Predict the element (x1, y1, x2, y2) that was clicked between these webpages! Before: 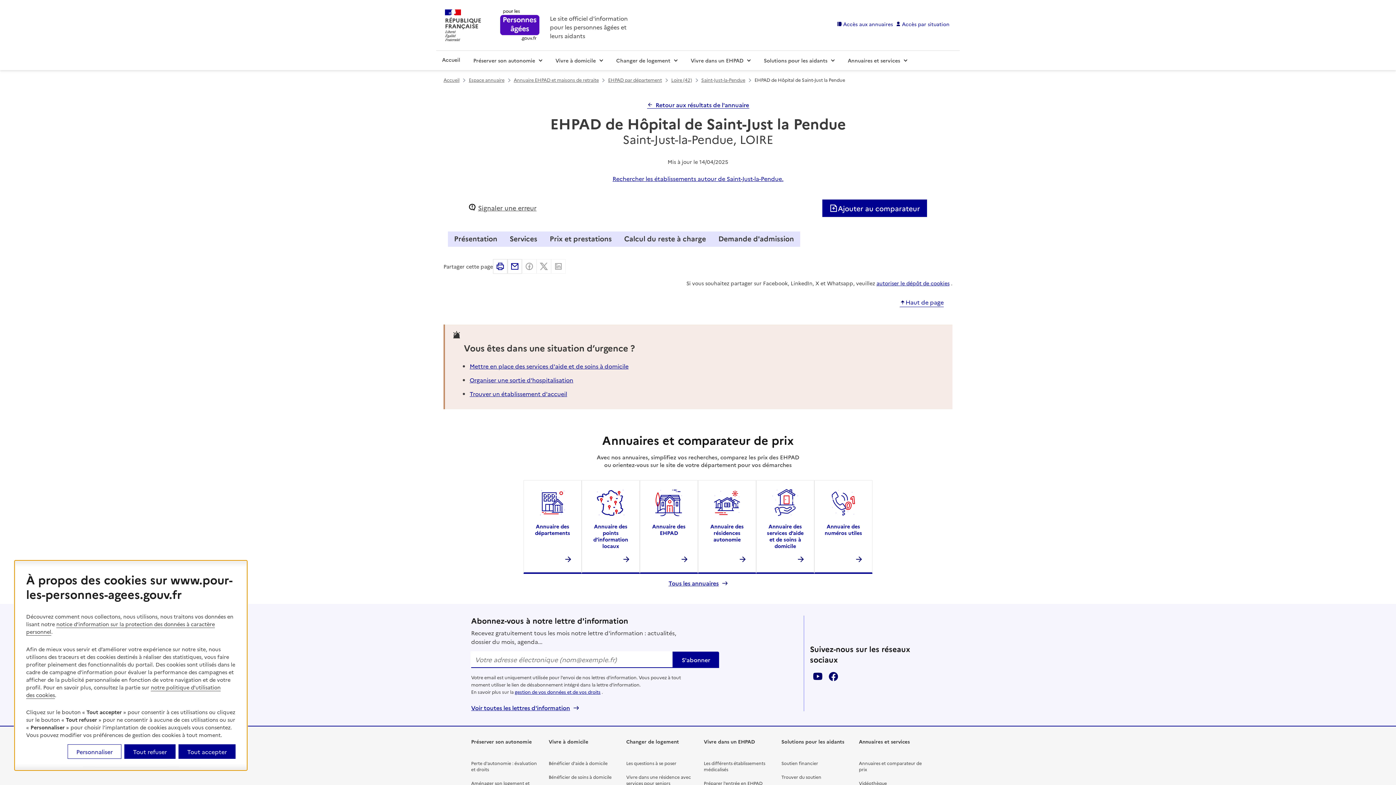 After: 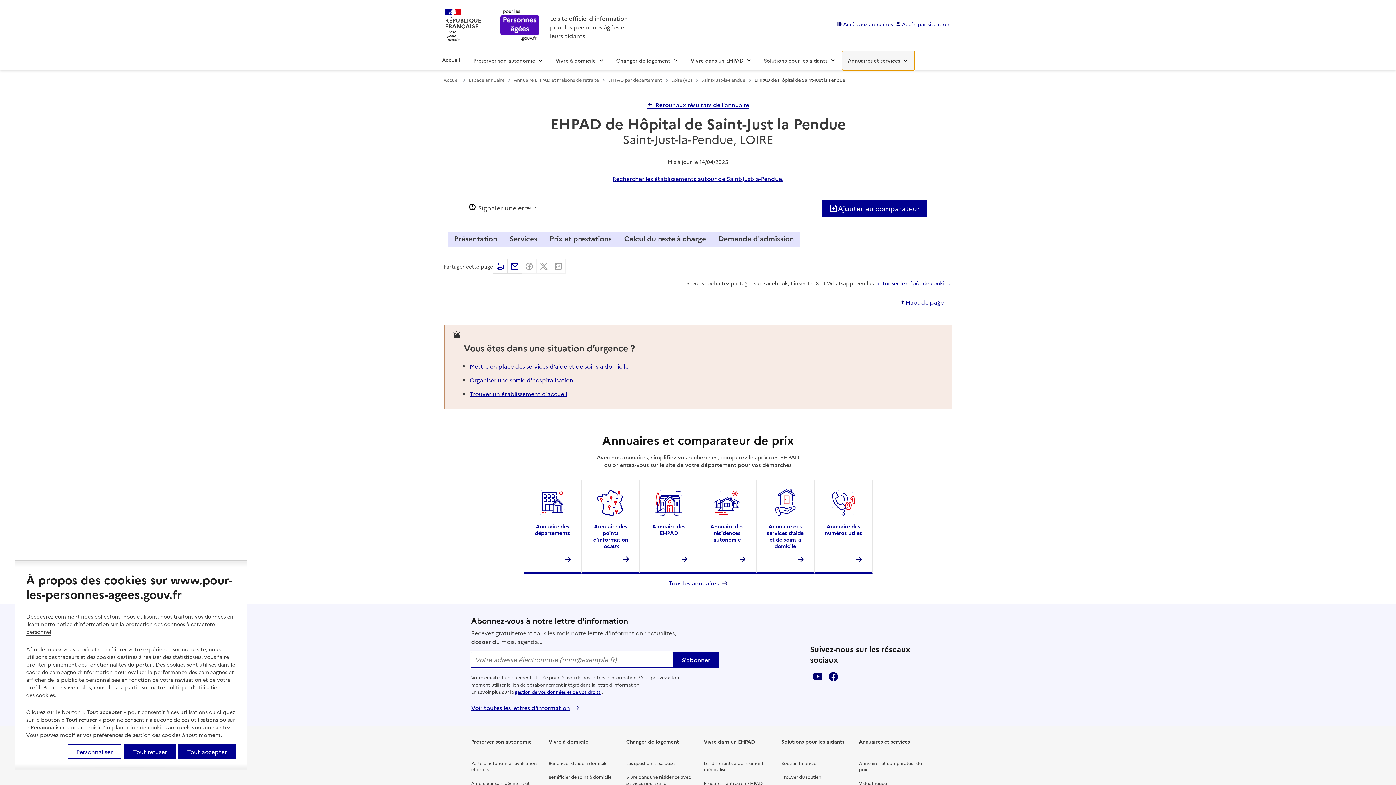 Action: bbox: (842, 51, 914, 70) label: Annuaires et services